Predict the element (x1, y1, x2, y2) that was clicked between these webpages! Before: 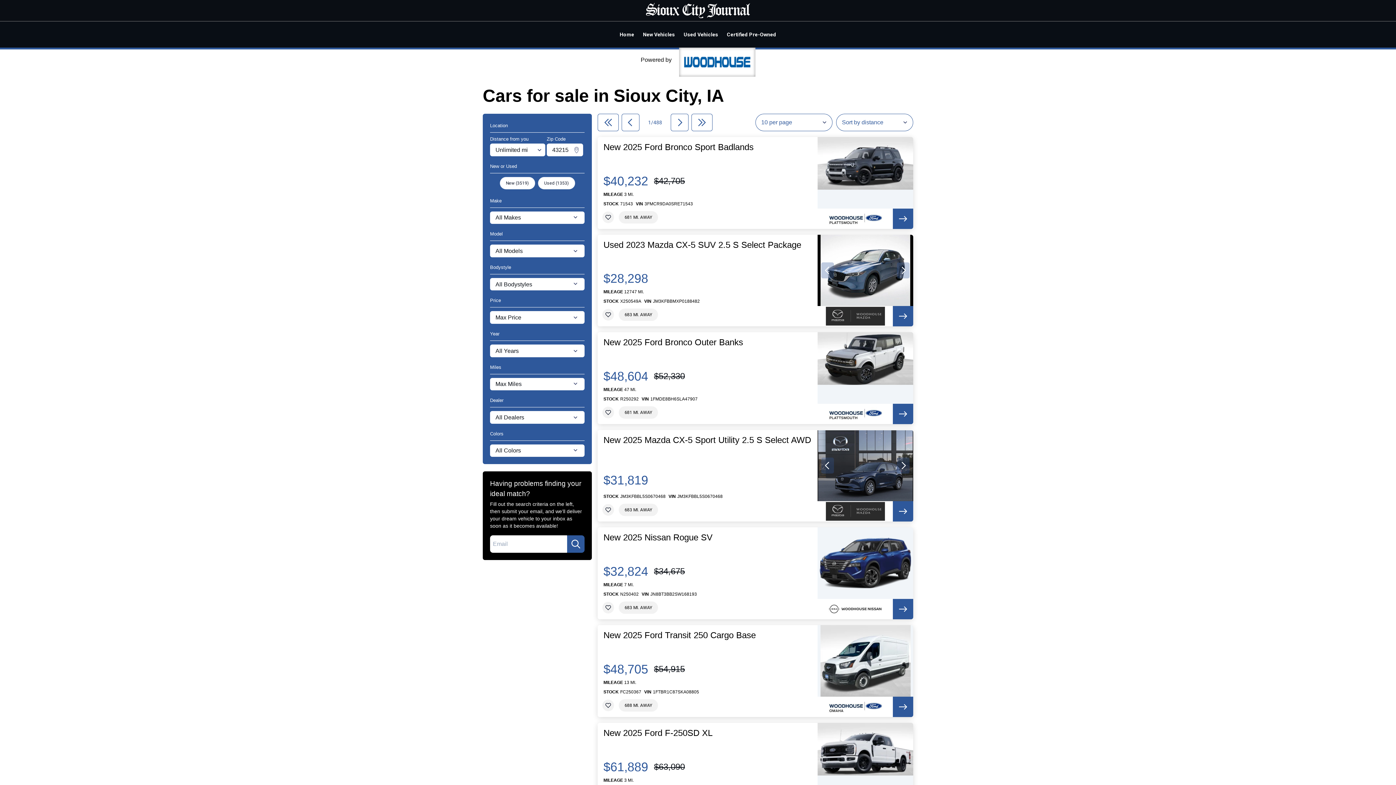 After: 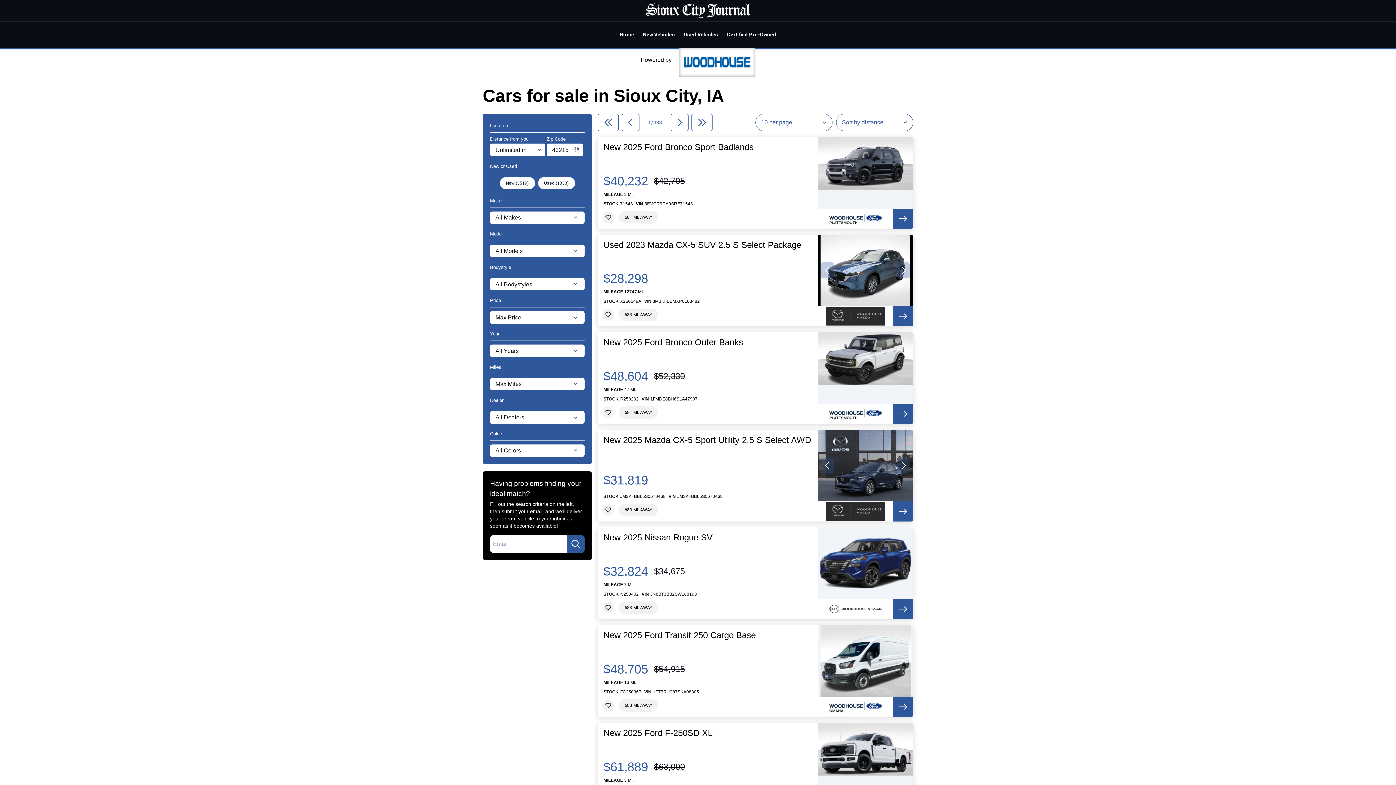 Action: label: Change Zipcode bbox: (570, 143, 583, 156)